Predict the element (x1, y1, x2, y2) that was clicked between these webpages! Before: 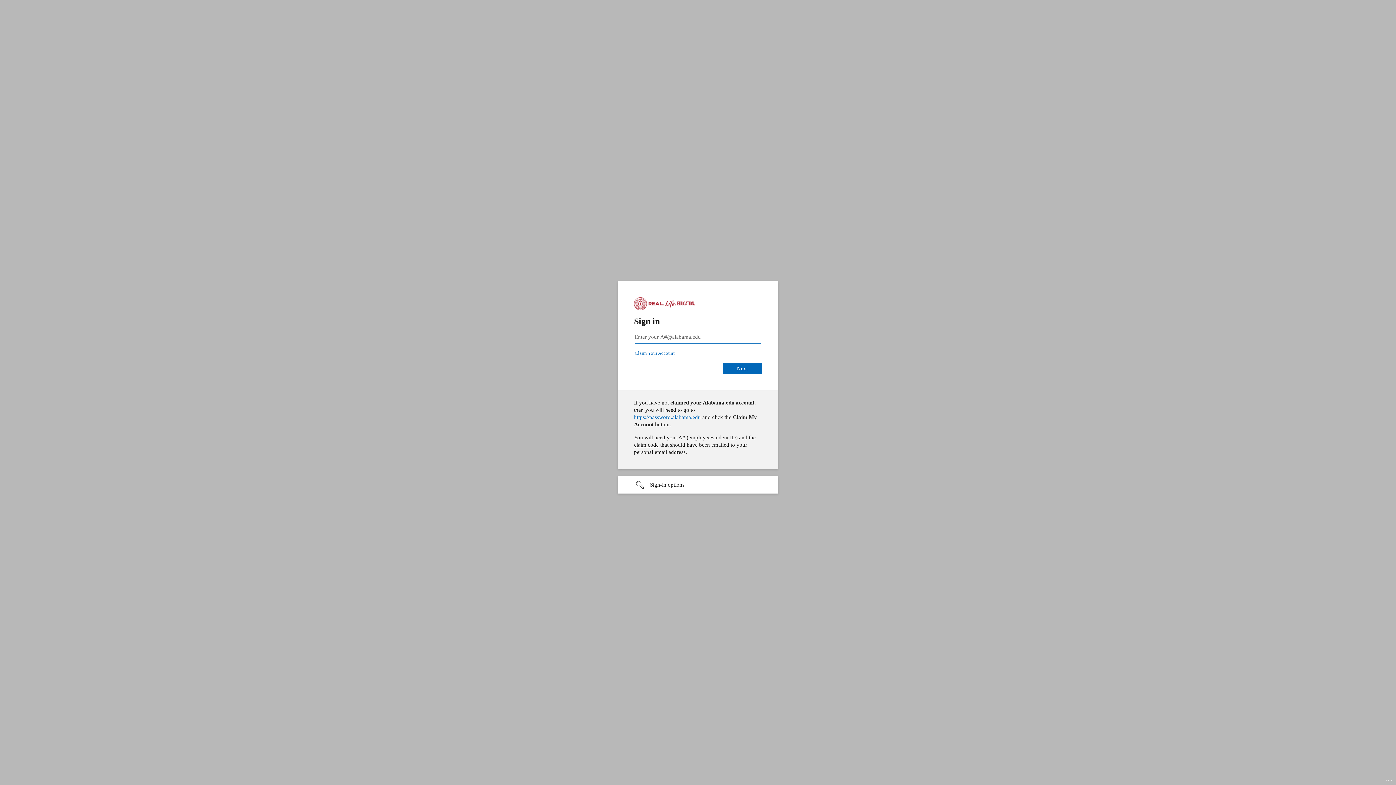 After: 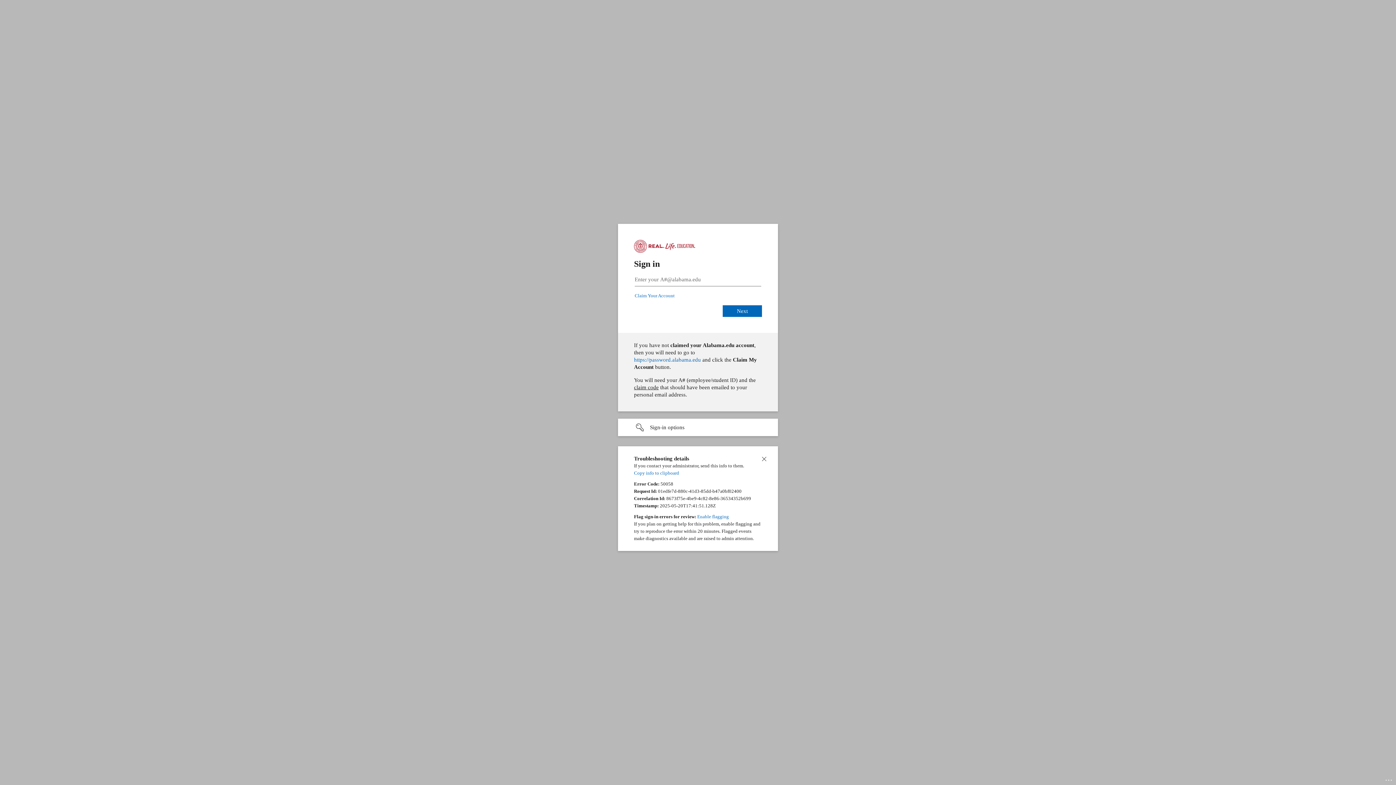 Action: bbox: (1385, 775, 1393, 783) label: Click here for troubleshooting information